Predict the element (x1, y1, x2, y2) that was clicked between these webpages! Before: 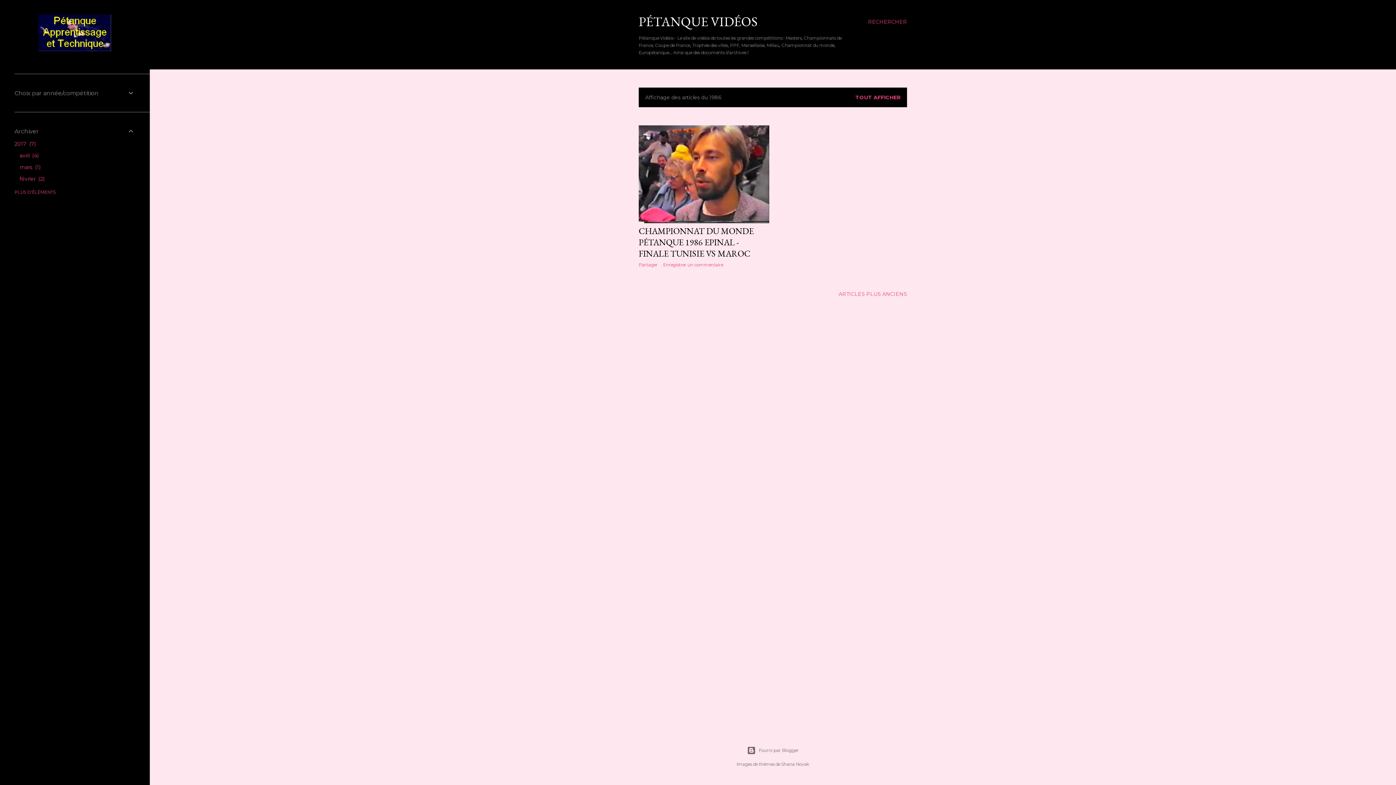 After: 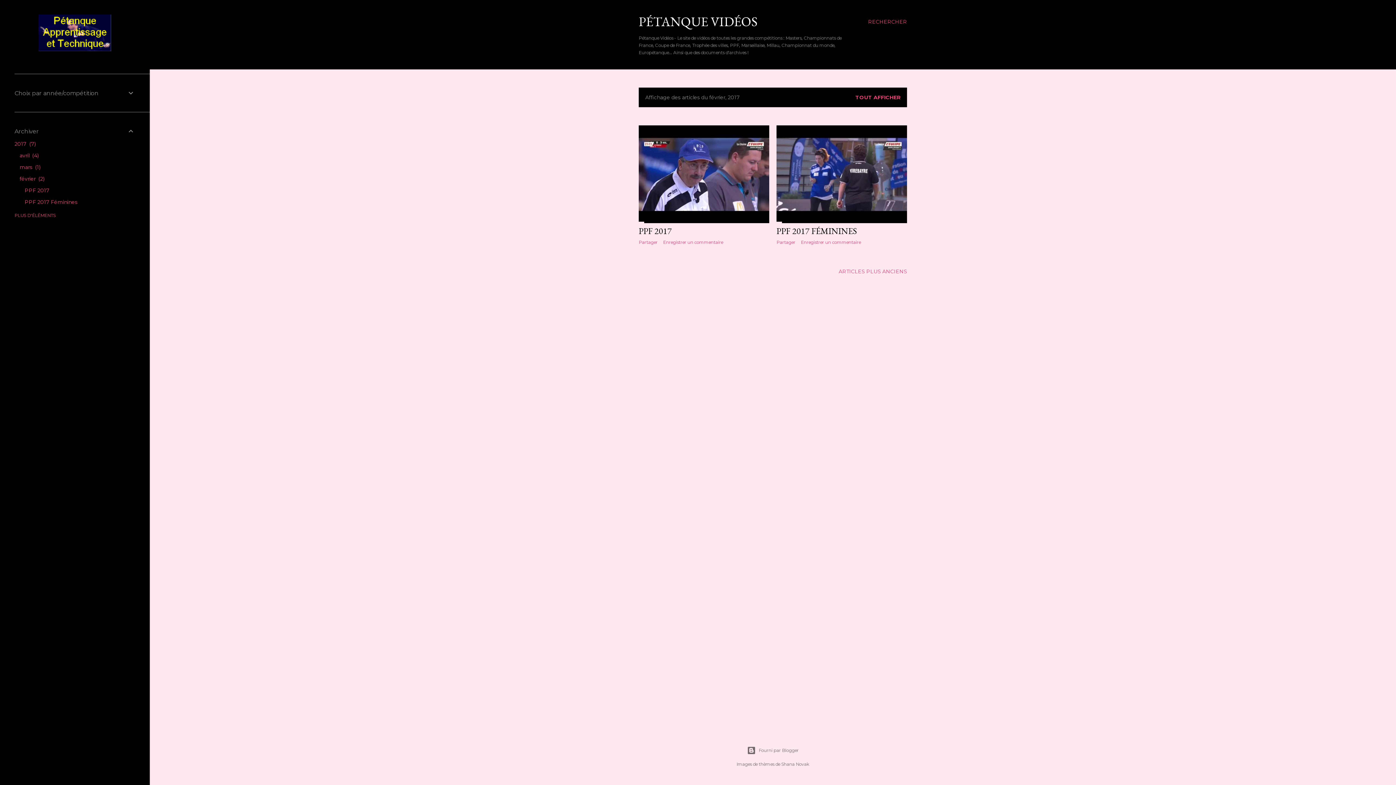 Action: label: février 2 bbox: (19, 175, 44, 182)